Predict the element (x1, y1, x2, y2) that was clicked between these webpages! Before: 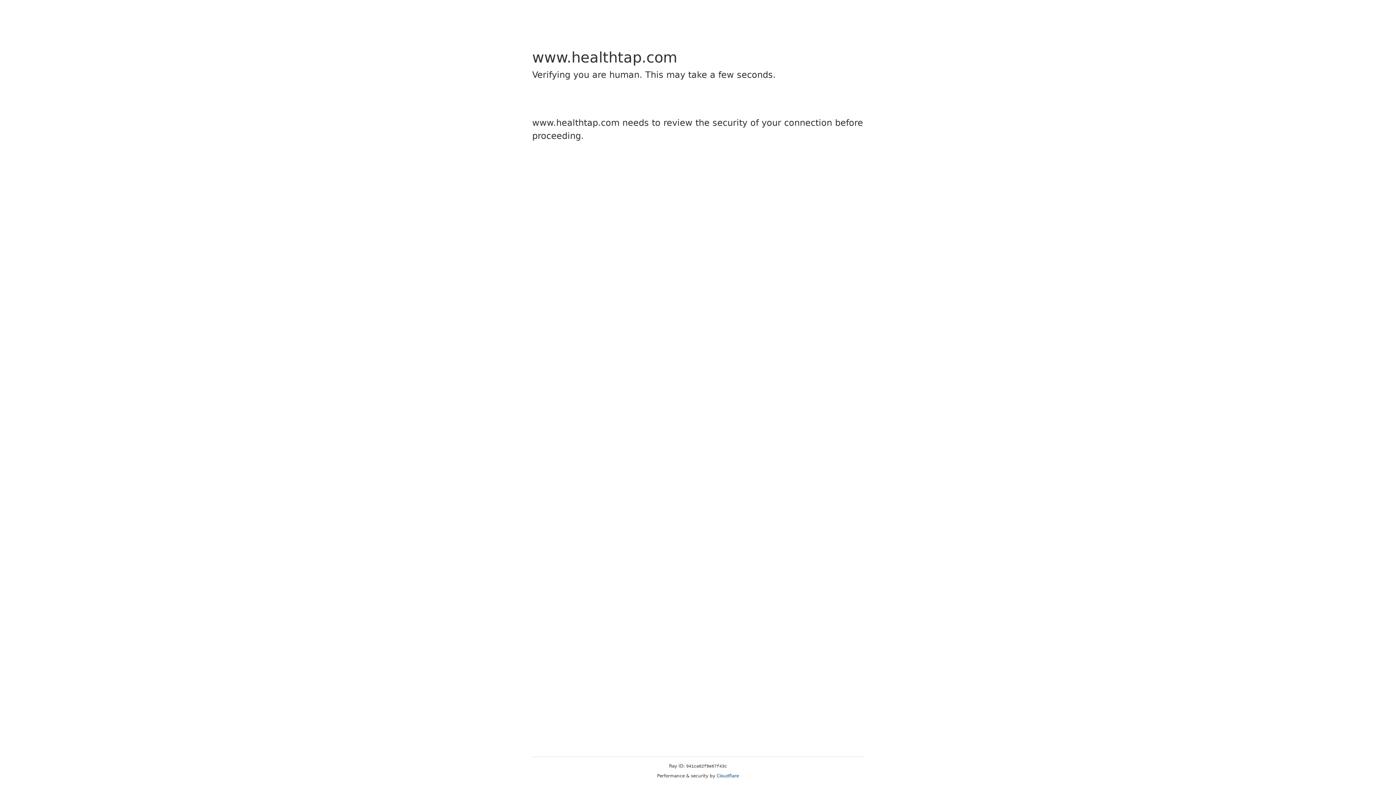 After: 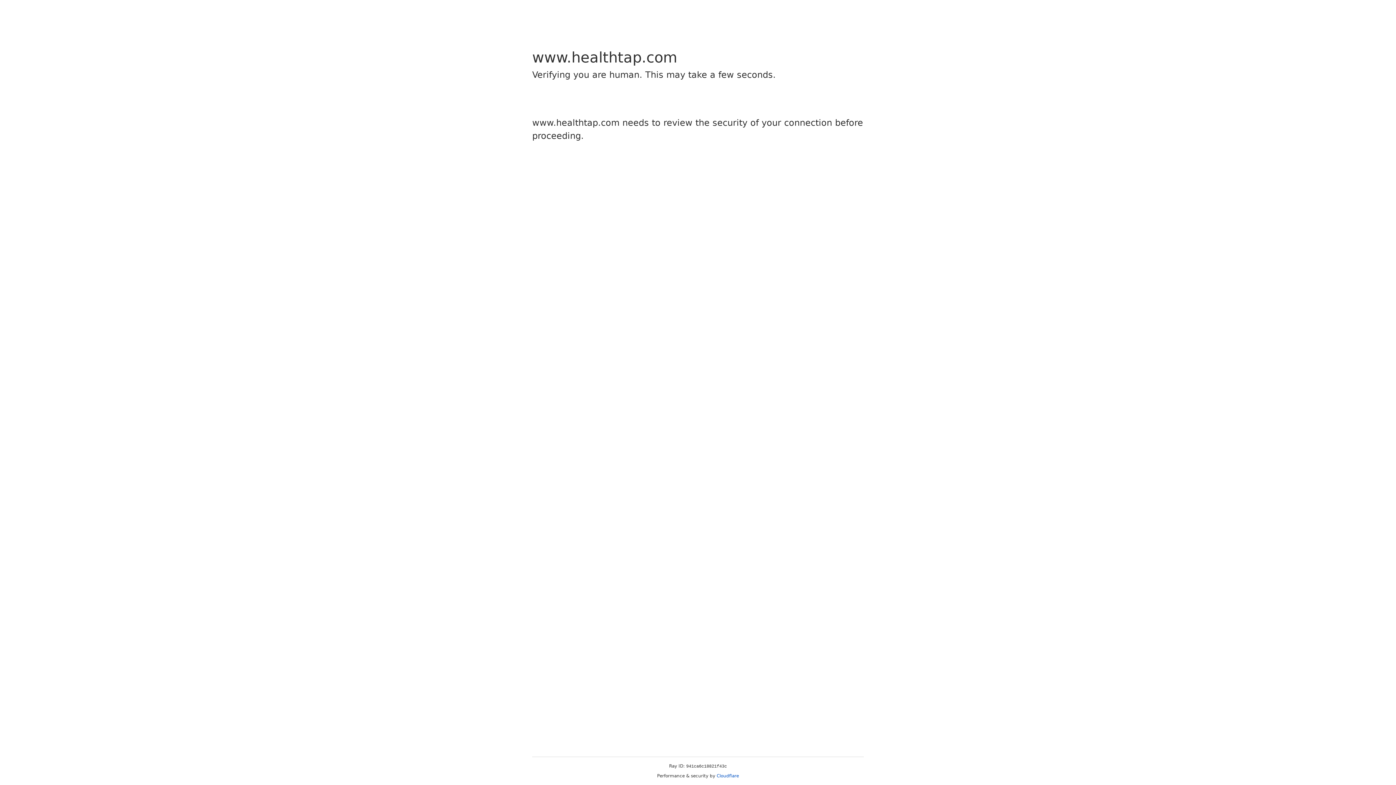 Action: bbox: (716, 773, 739, 778) label: Cloudflare